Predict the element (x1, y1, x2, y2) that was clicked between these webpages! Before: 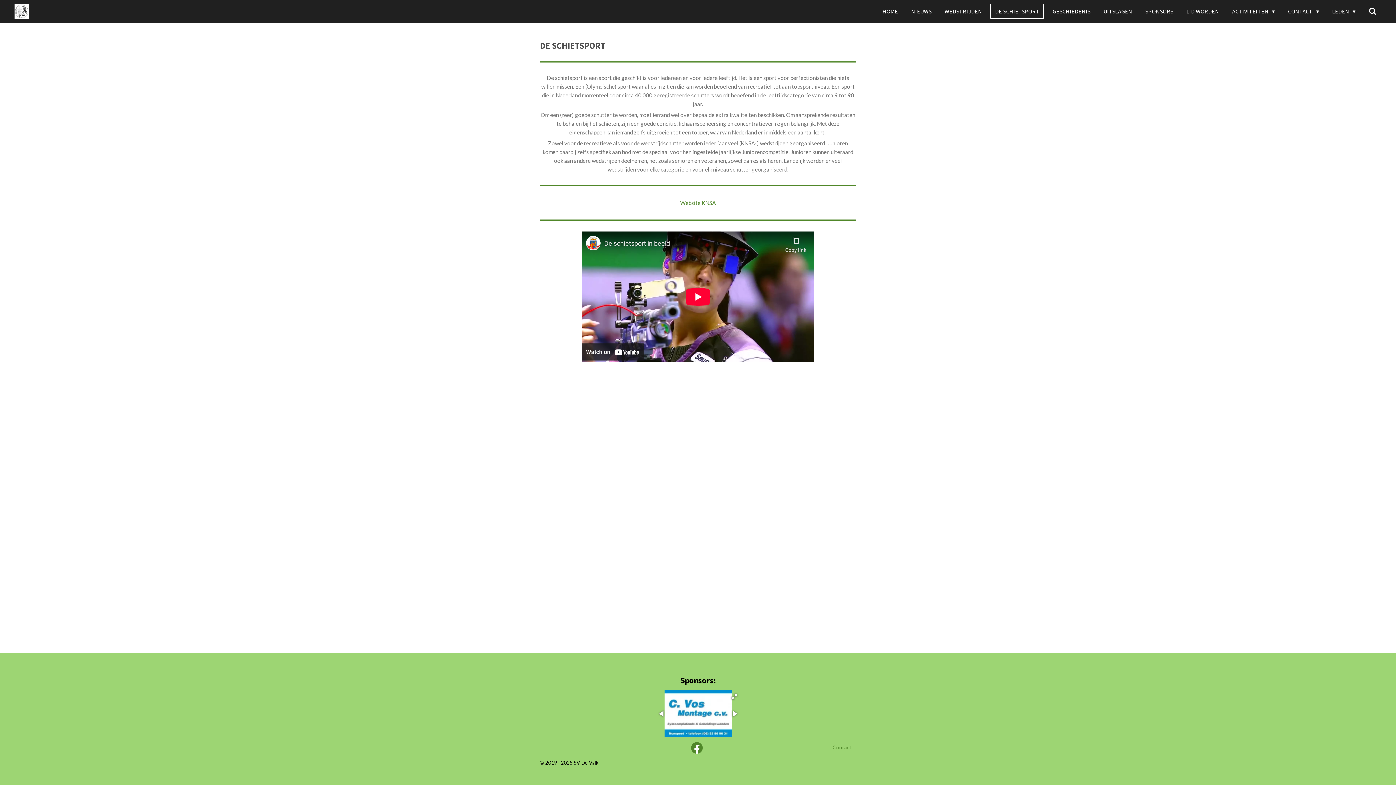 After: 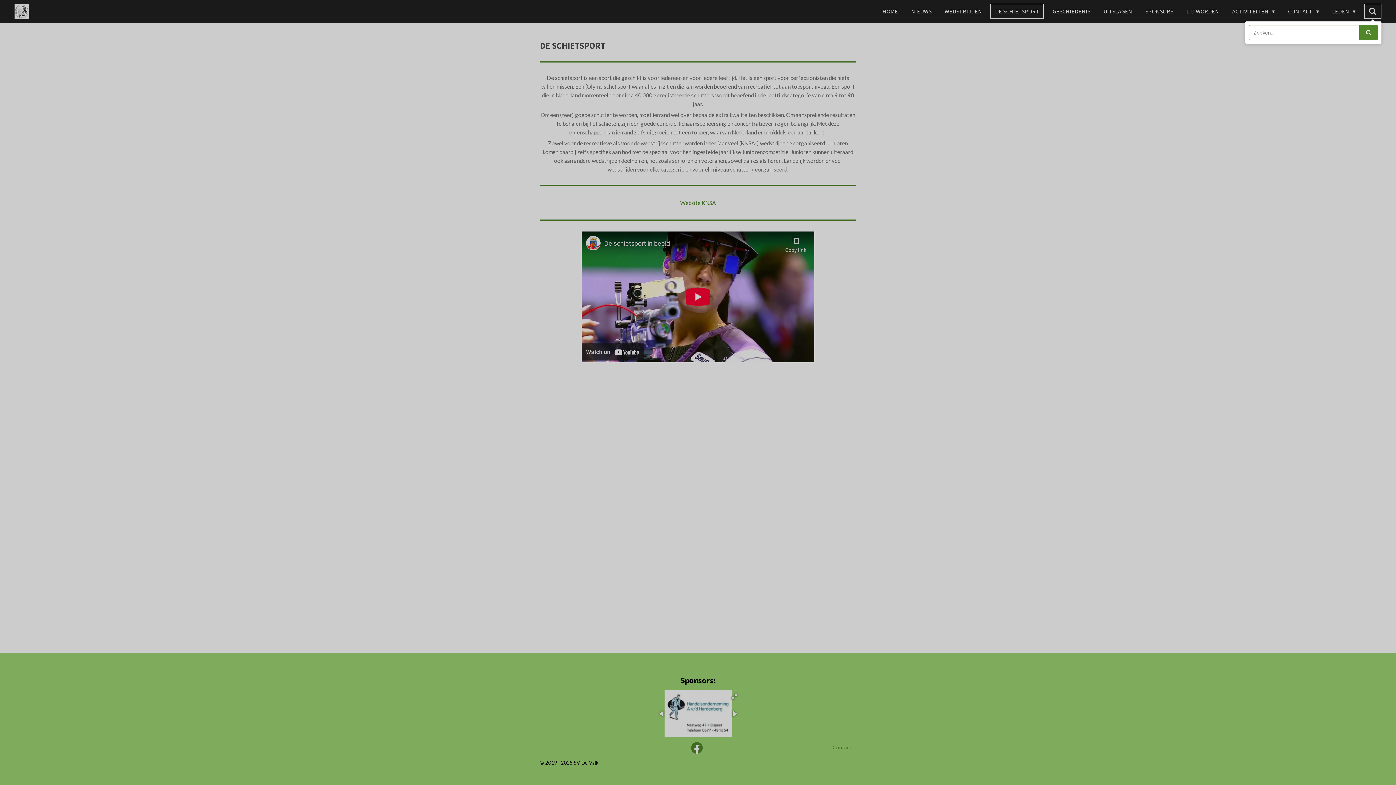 Action: bbox: (1364, 3, 1381, 18)